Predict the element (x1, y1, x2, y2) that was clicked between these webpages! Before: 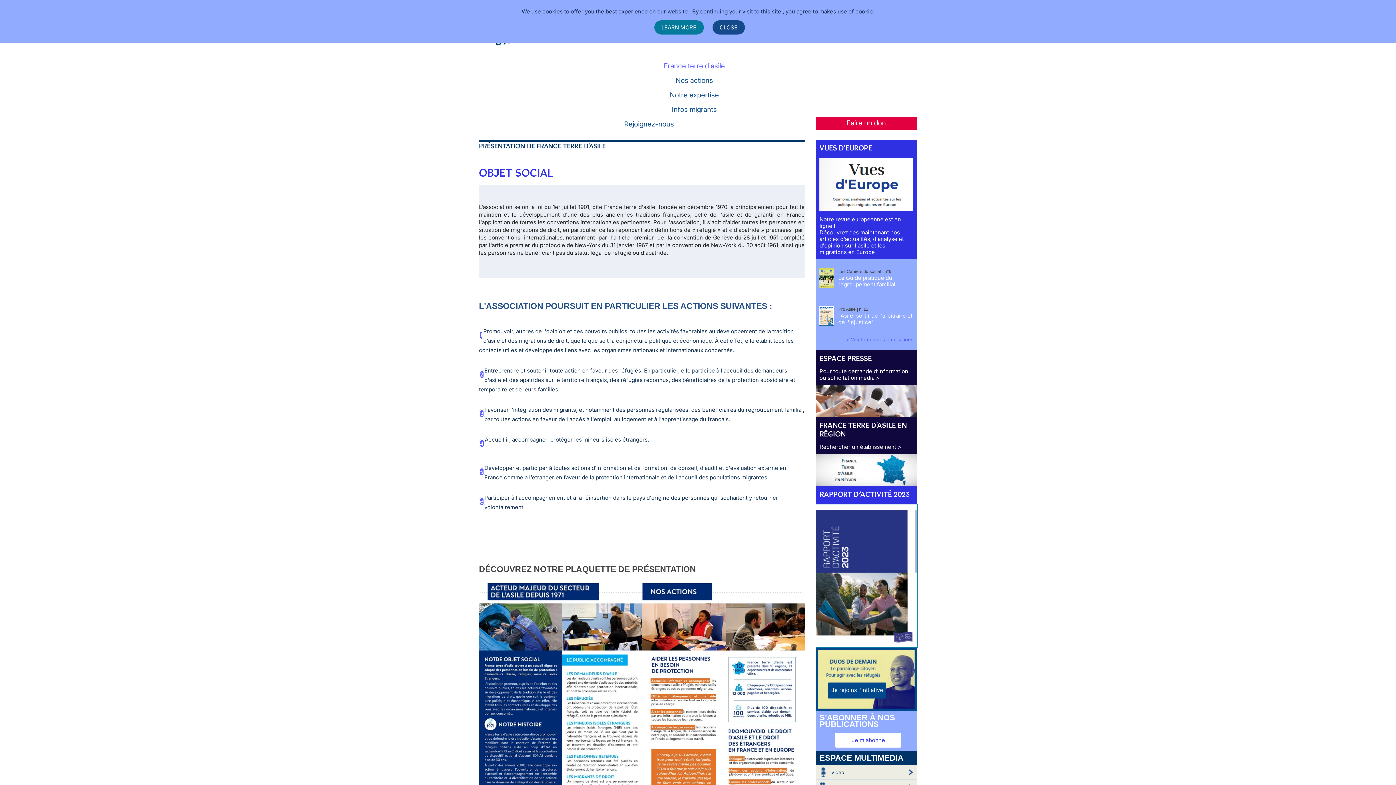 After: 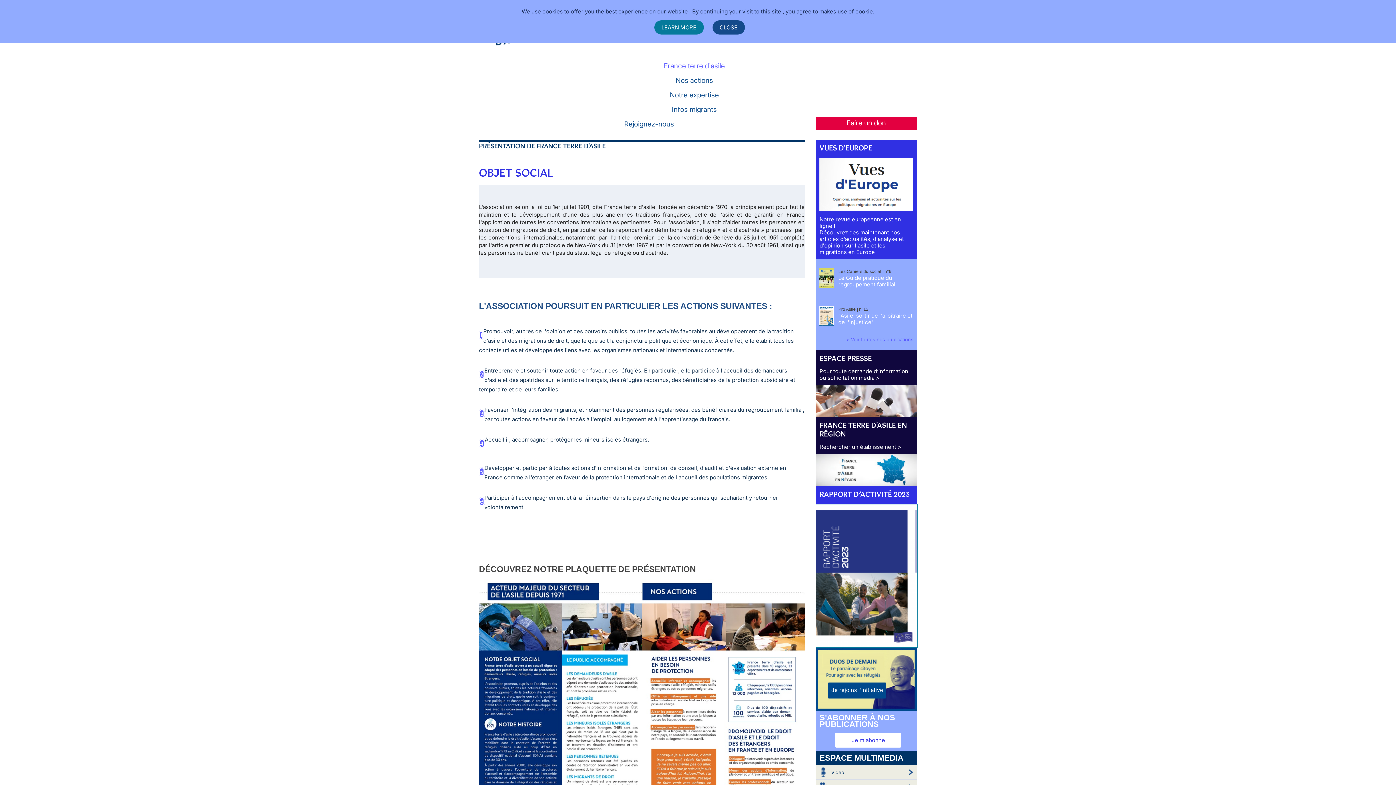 Action: bbox: (482, 60, 906, 71) label: France terre d'asile